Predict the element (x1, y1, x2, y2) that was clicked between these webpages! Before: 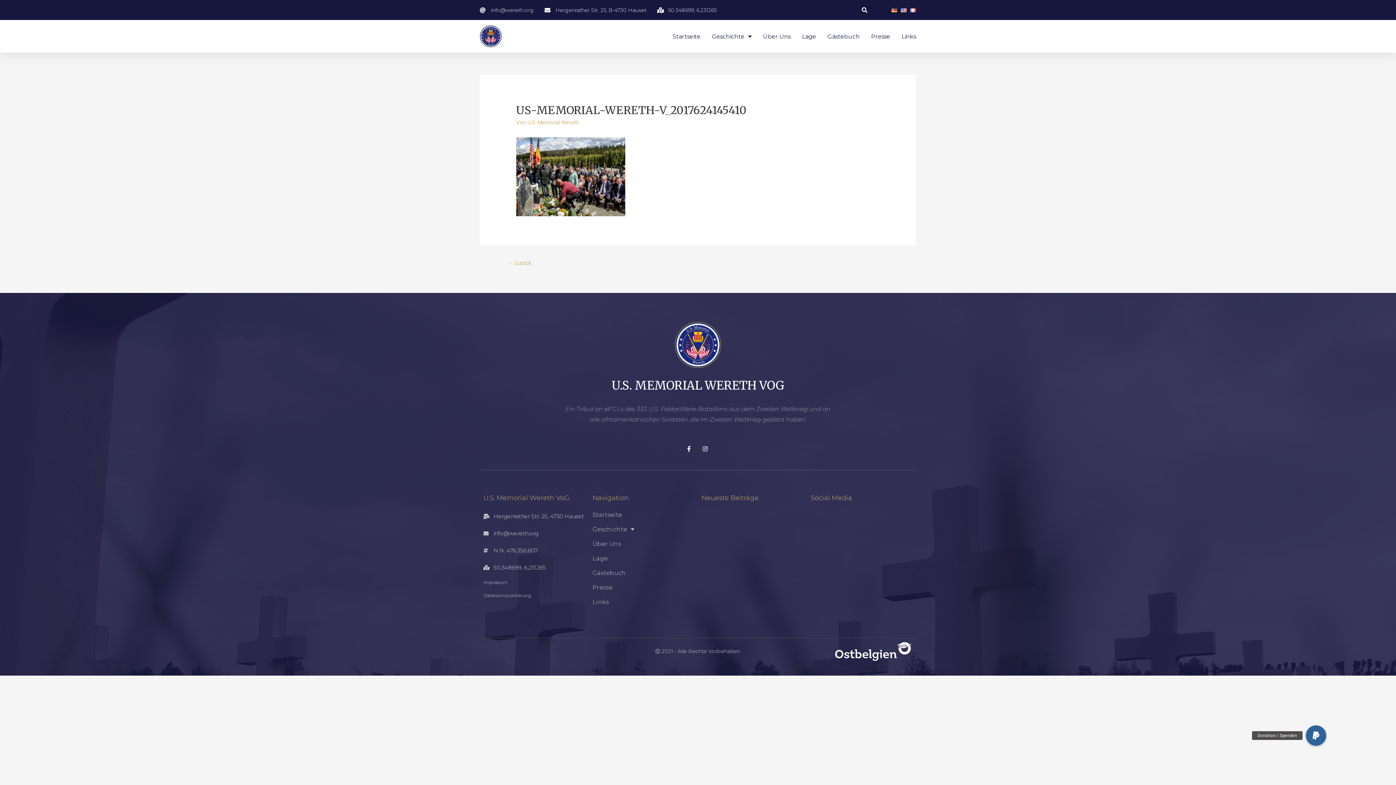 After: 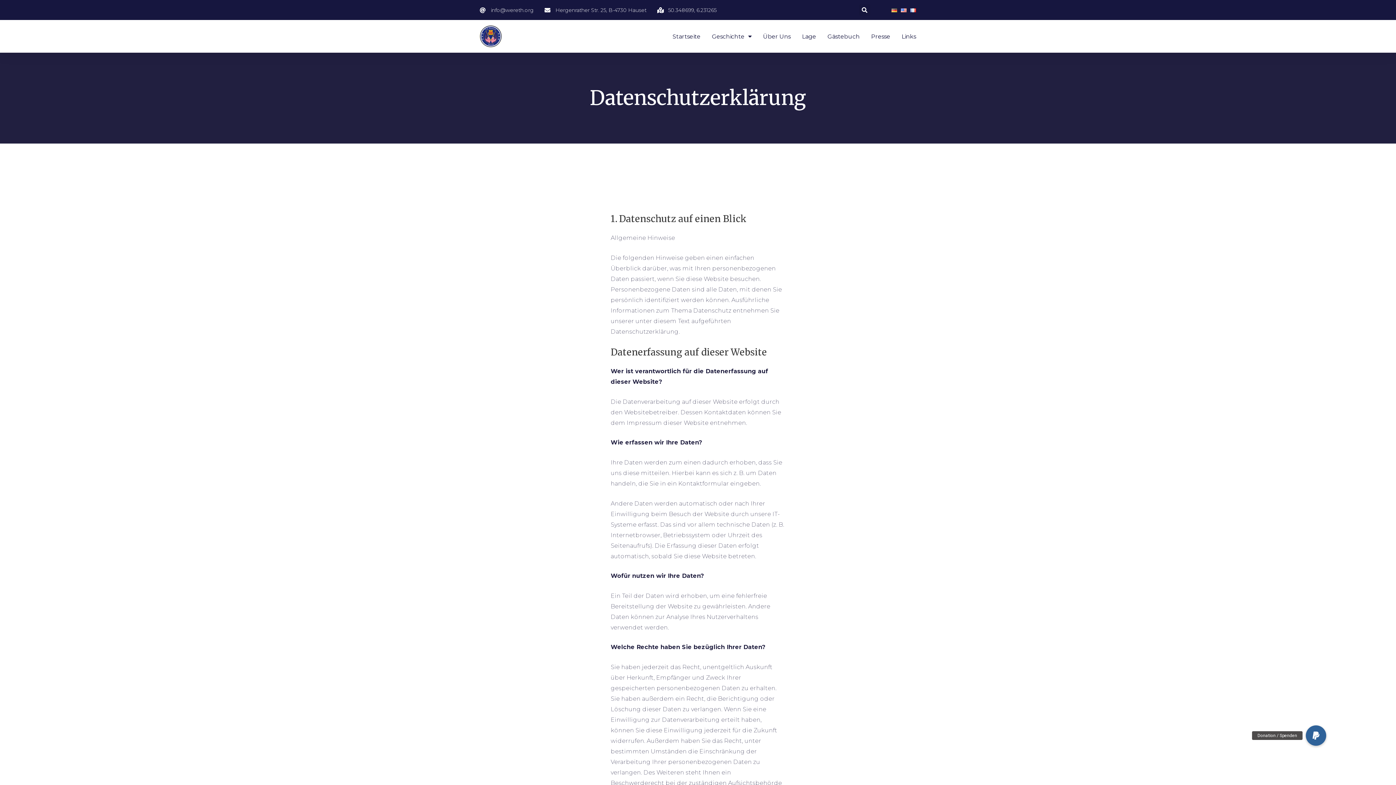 Action: bbox: (483, 593, 585, 598) label: Datenschutzerklärung